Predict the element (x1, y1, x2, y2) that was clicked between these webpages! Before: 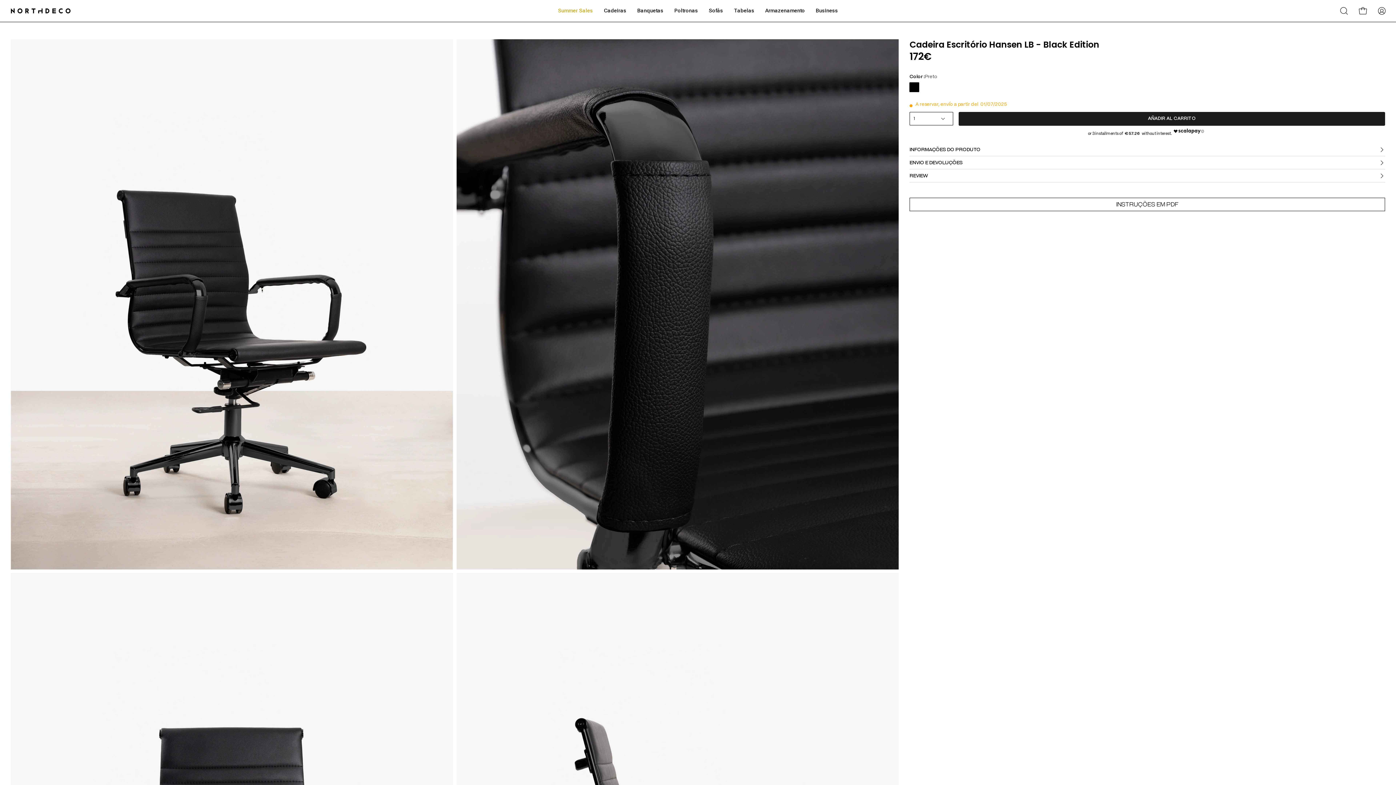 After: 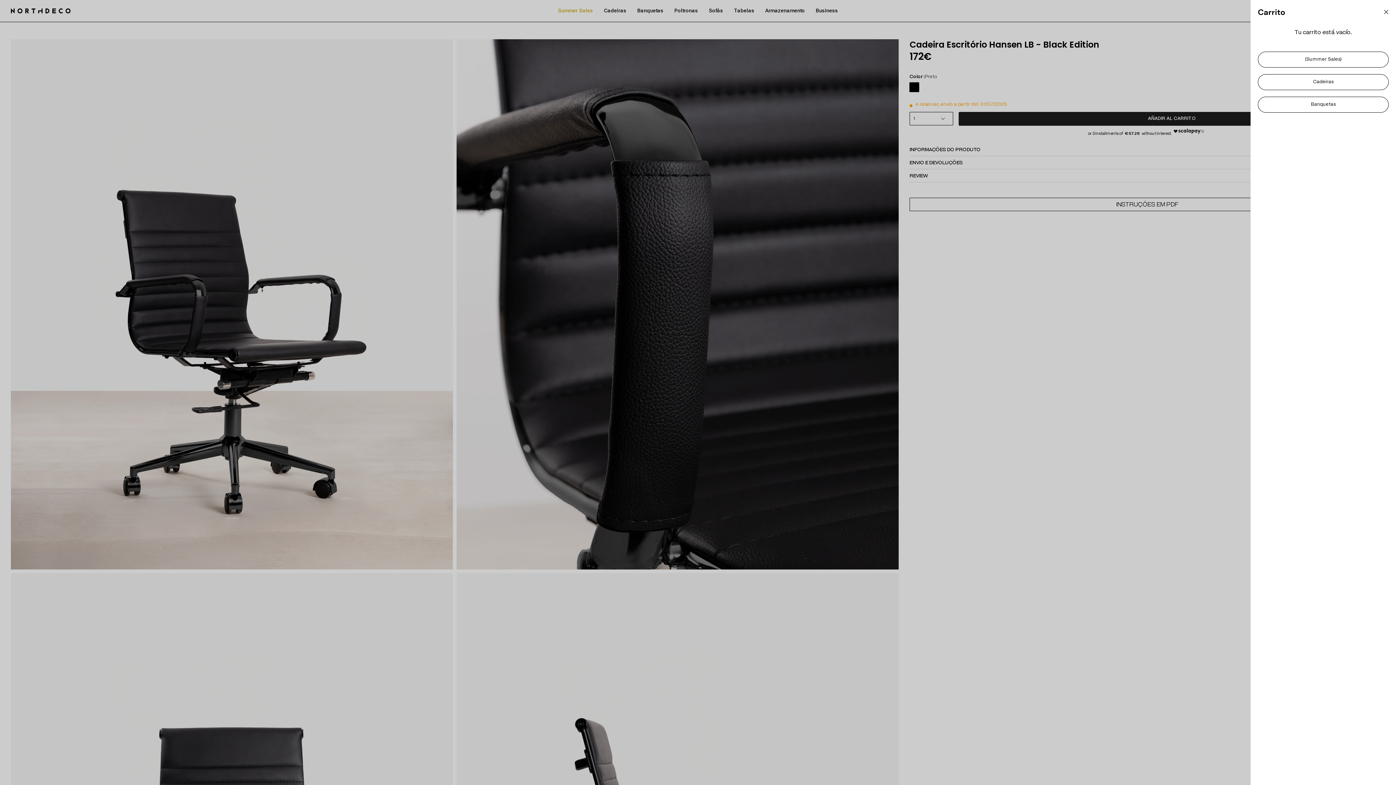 Action: label: Carro abierto bbox: (1355, 3, 1370, 18)